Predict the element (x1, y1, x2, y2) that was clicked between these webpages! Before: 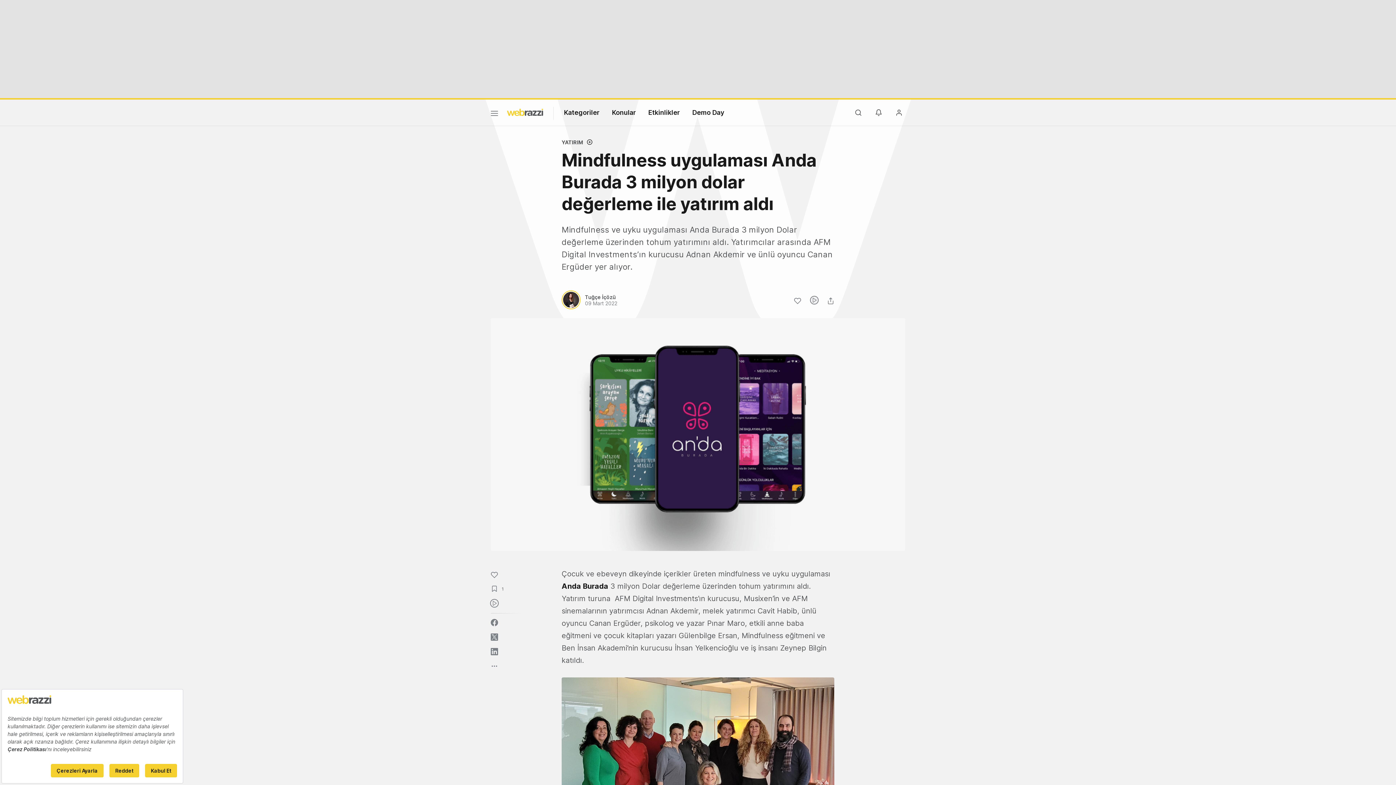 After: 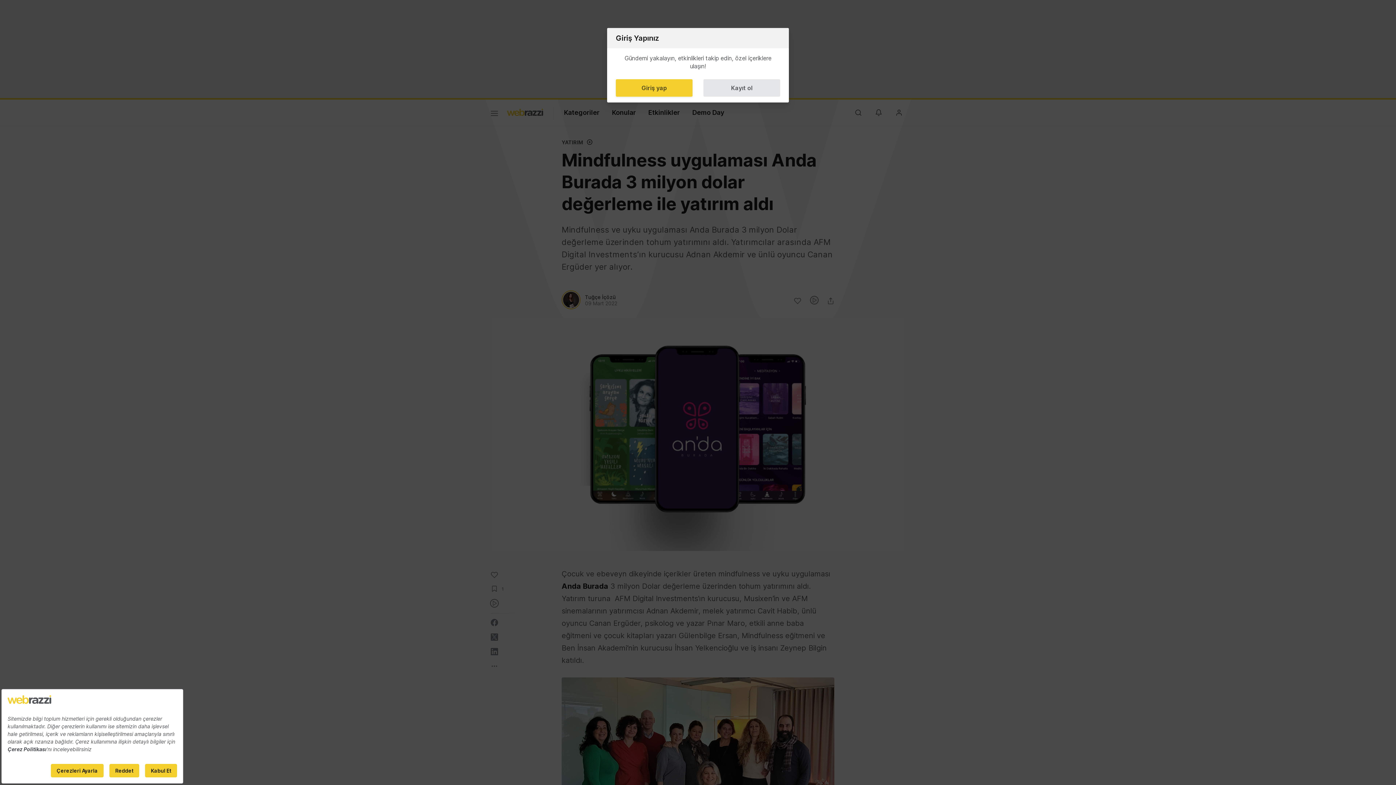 Action: bbox: (586, 138, 592, 145)